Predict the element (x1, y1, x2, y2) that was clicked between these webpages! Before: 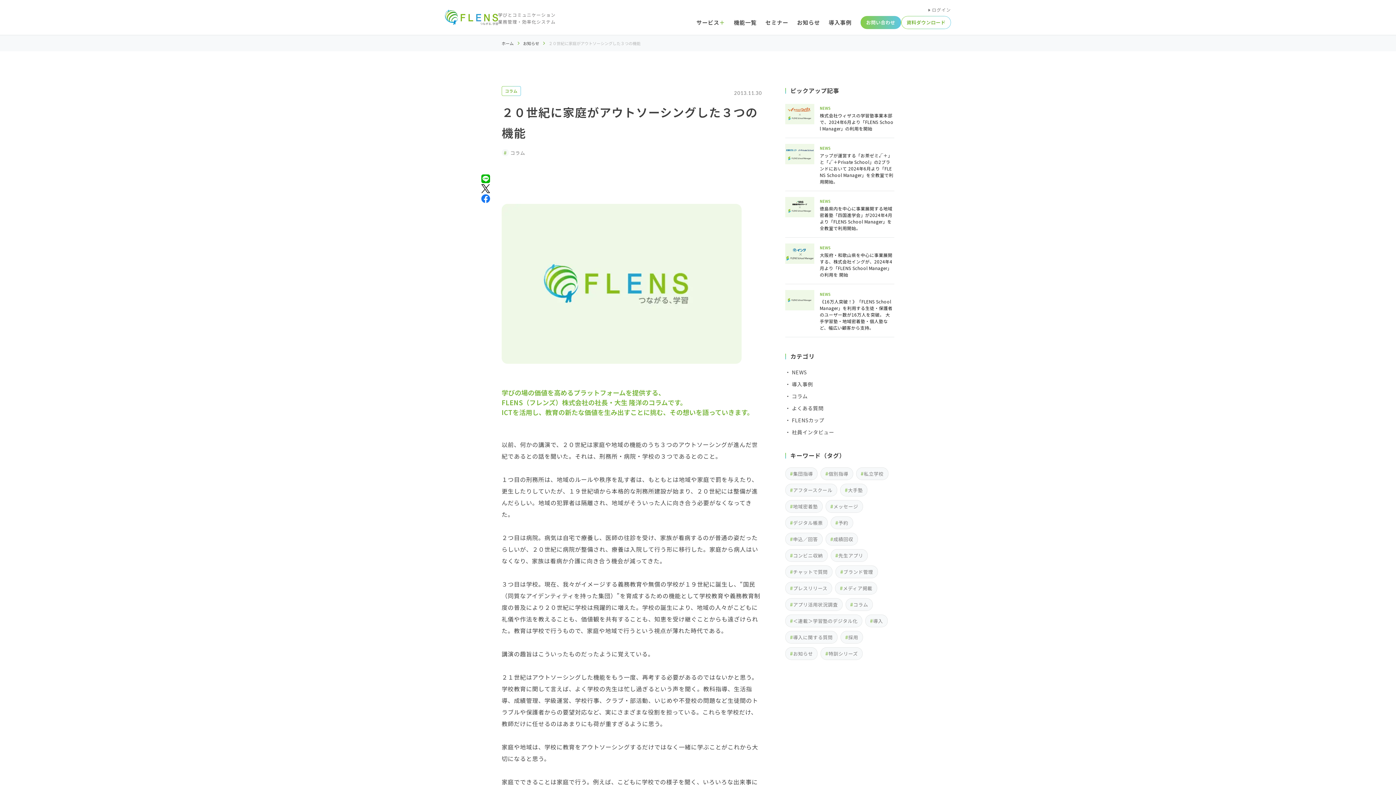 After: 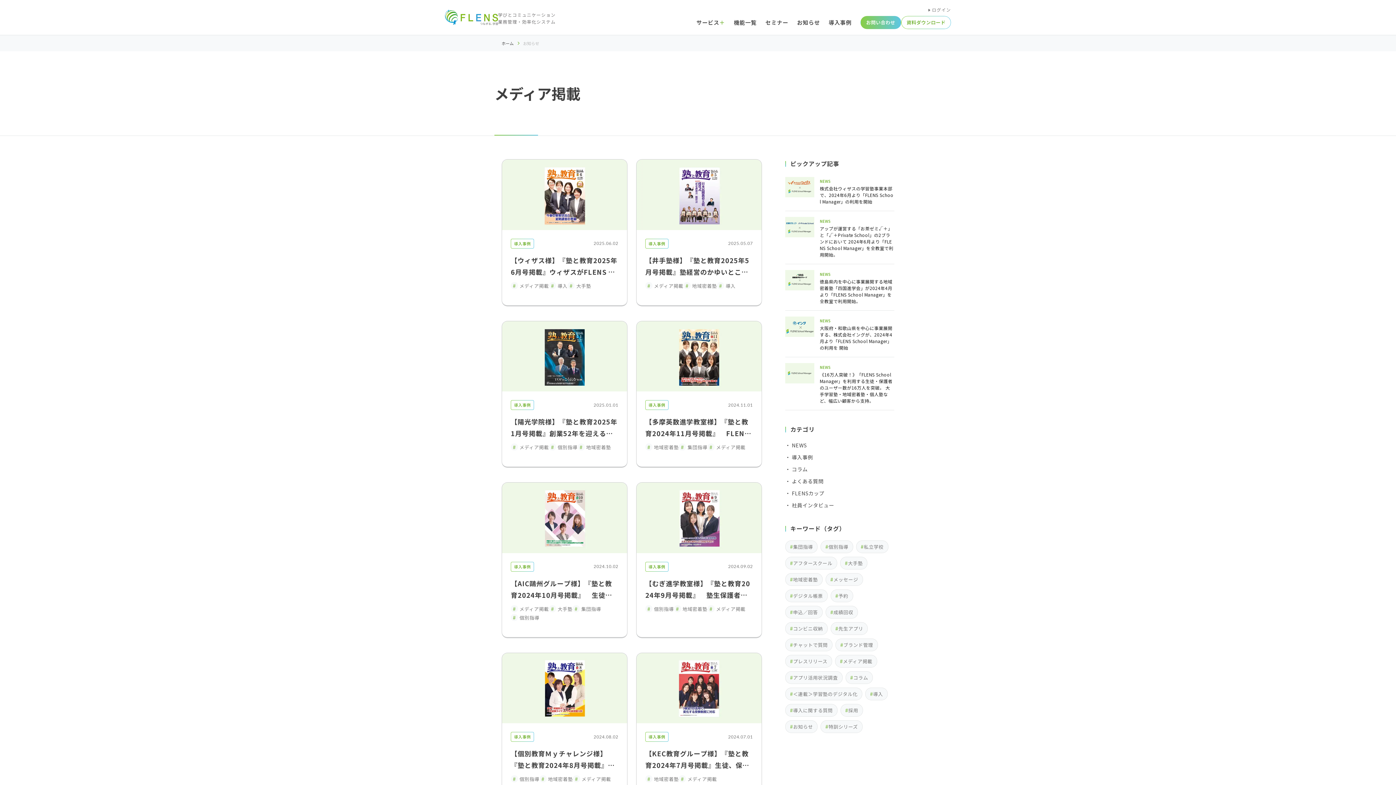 Action: label: メディア掲載 bbox: (835, 582, 877, 594)